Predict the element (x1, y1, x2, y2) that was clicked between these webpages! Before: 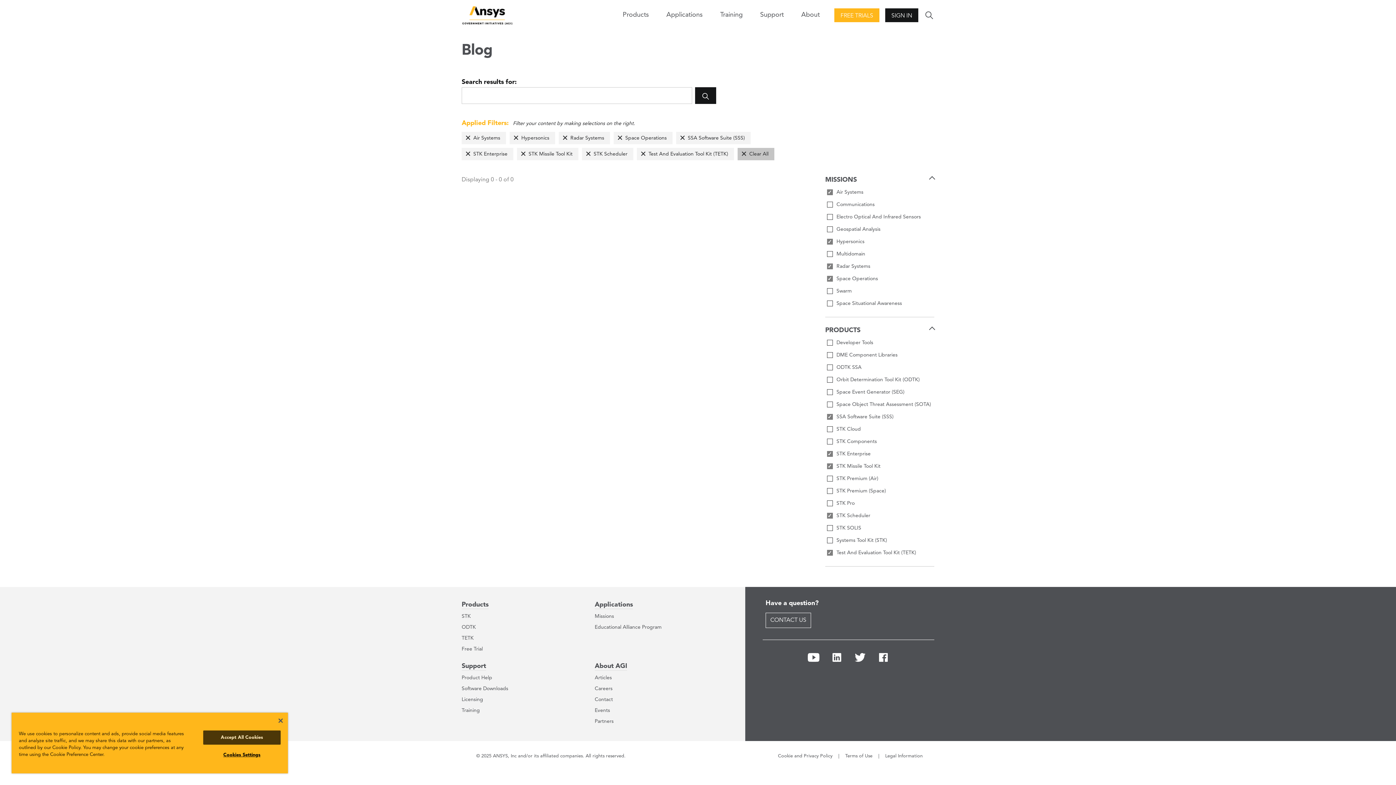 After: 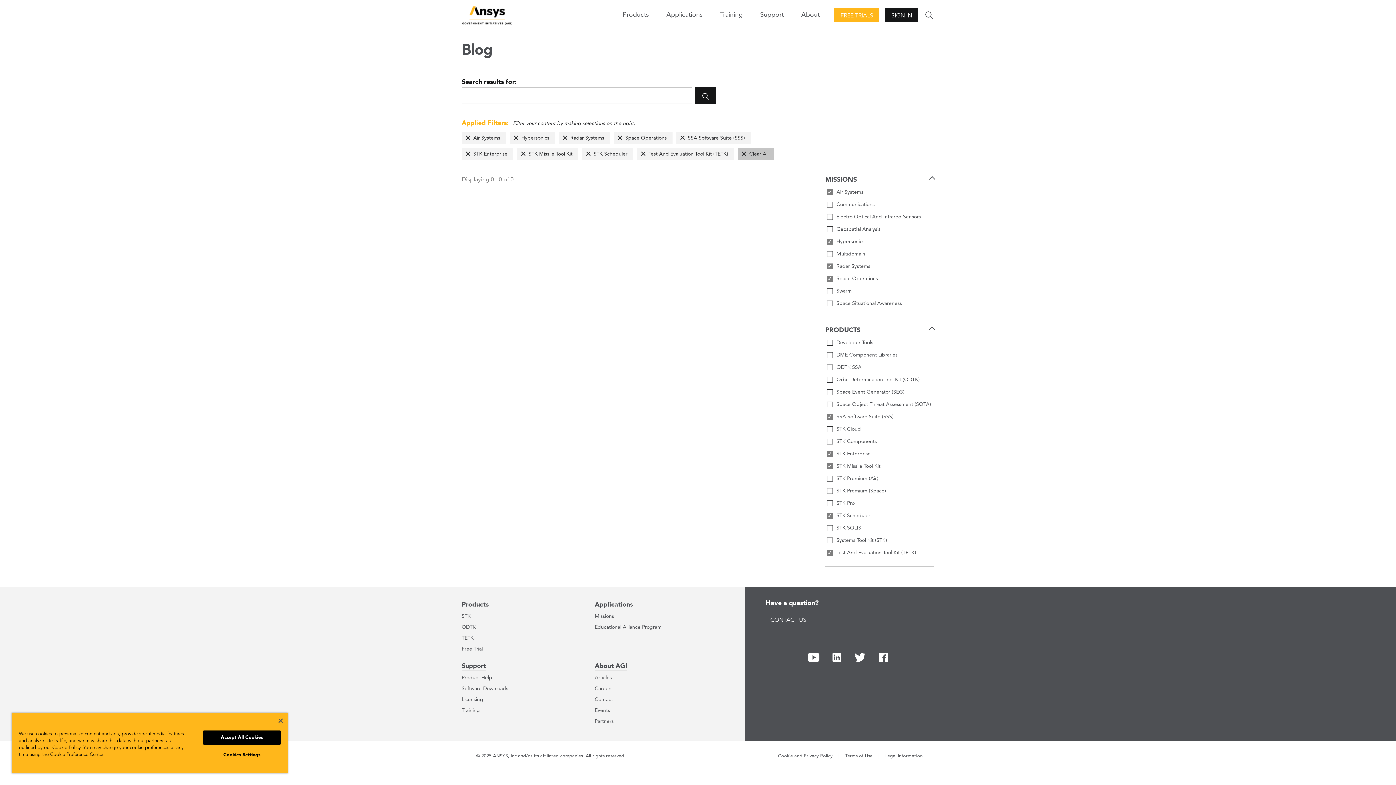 Action: bbox: (834, 8, 879, 22) label: FREE TRIALS